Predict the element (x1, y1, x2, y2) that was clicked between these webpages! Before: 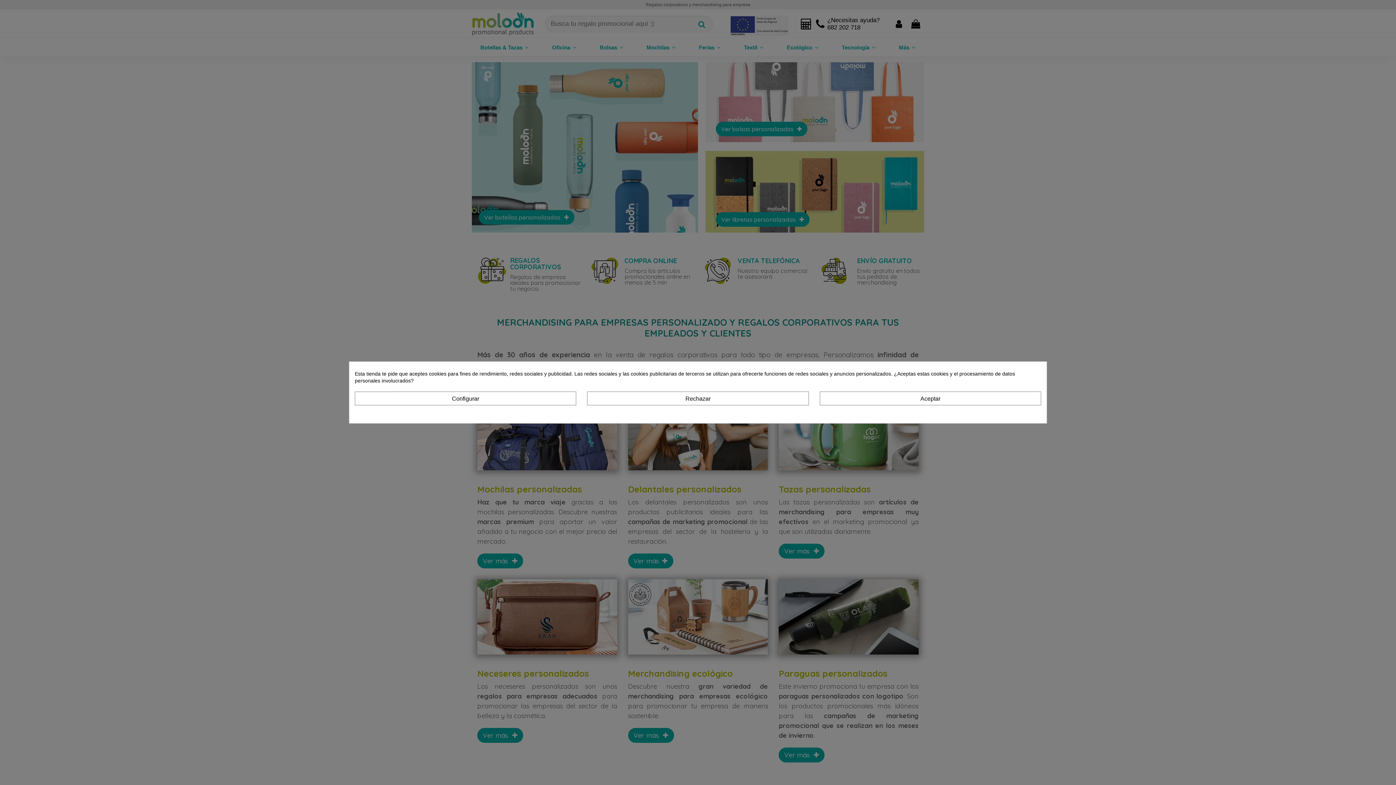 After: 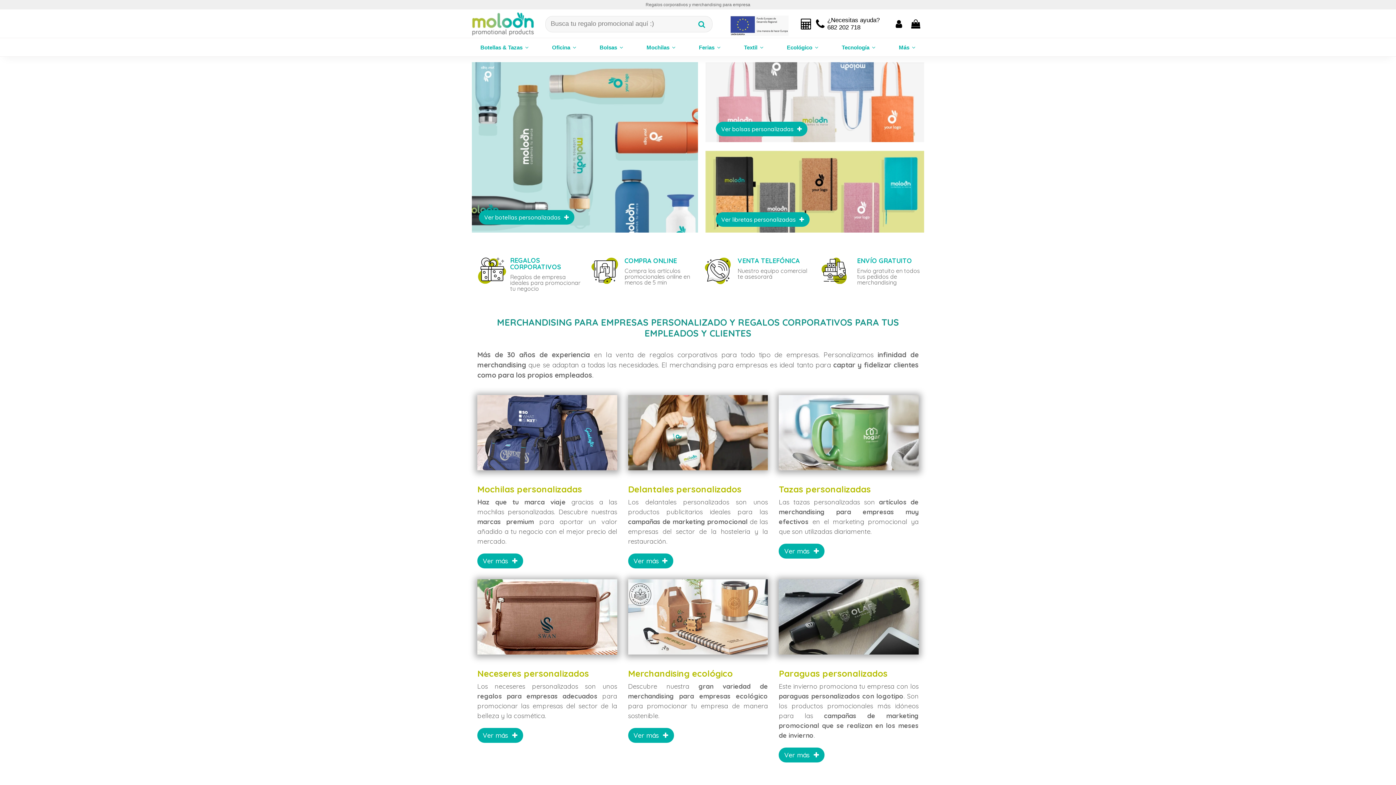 Action: bbox: (587, 391, 808, 405) label: Rechazar